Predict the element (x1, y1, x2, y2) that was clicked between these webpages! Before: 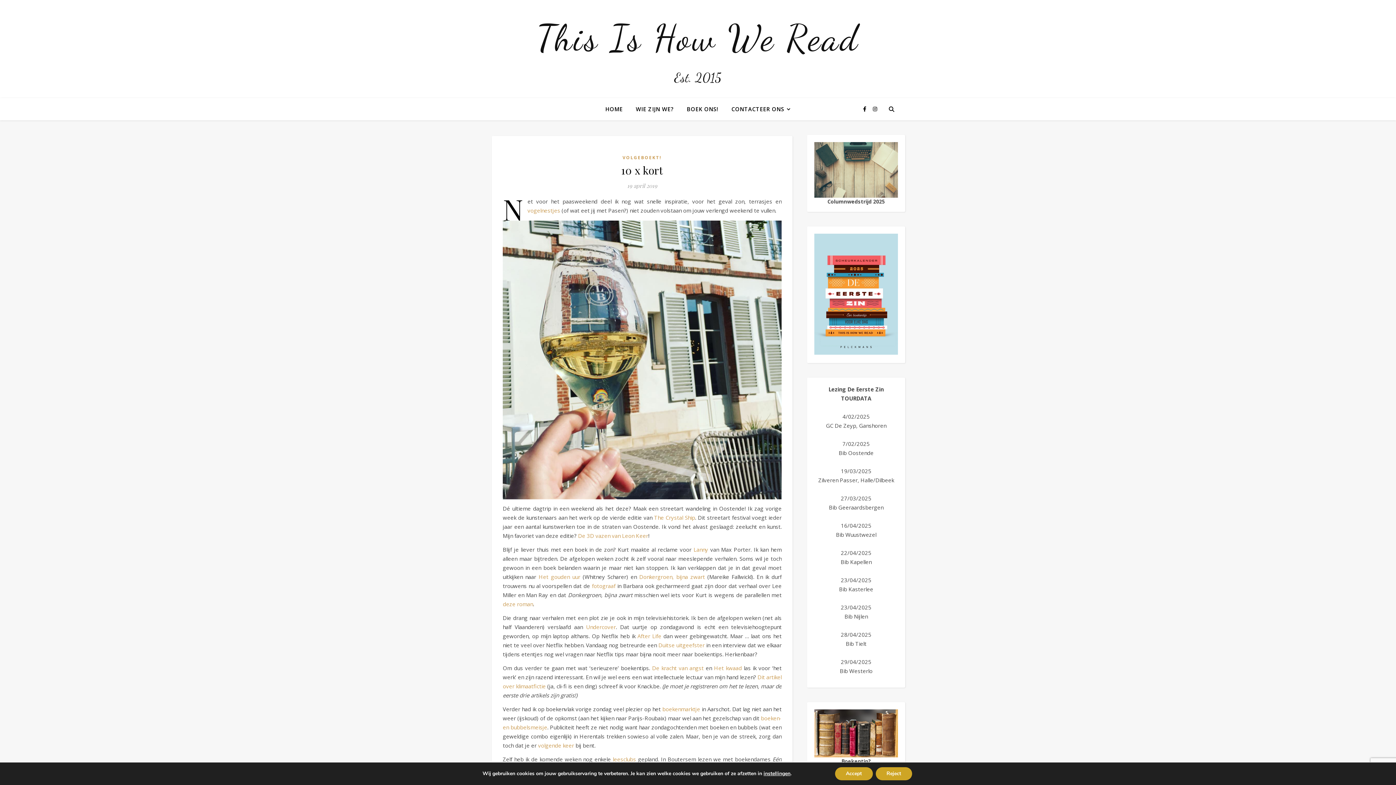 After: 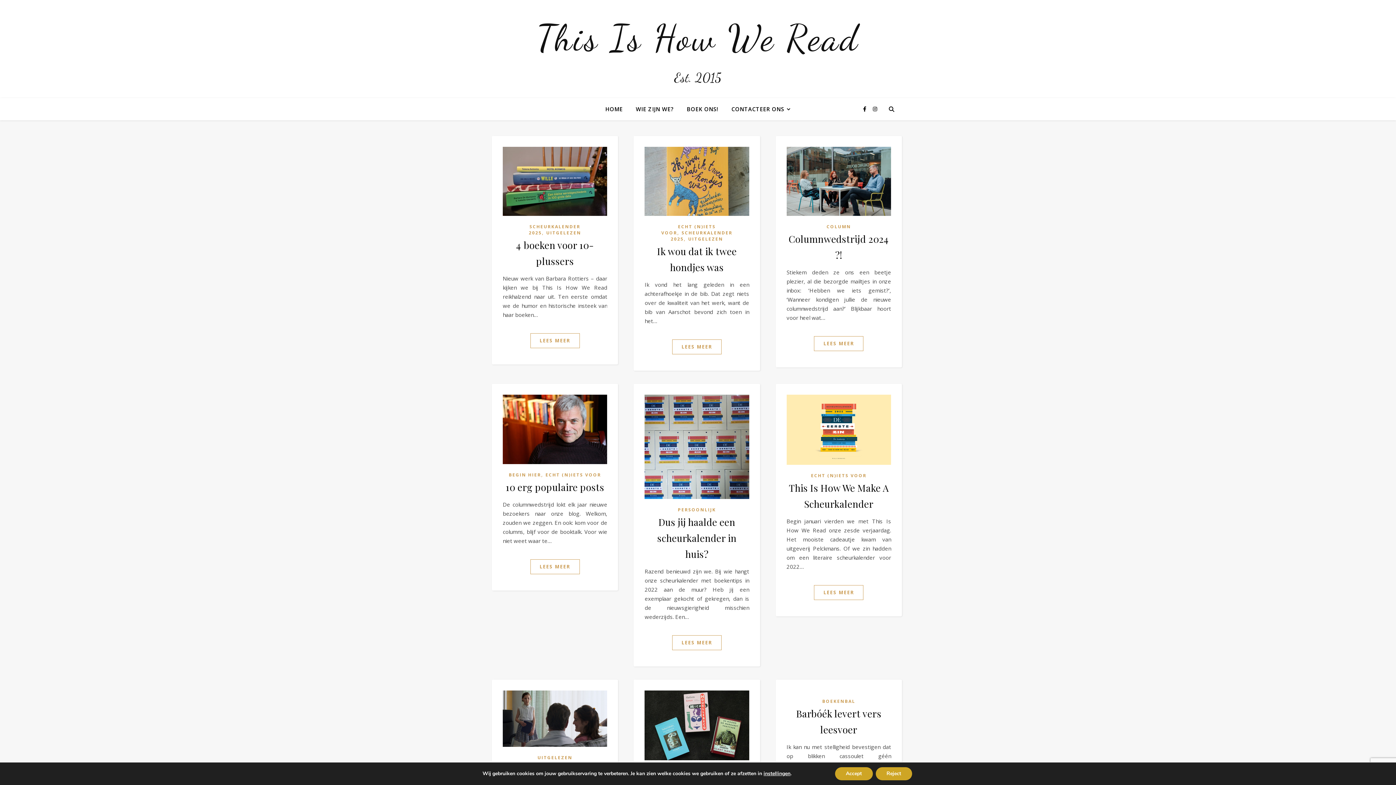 Action: bbox: (814, 709, 898, 757)